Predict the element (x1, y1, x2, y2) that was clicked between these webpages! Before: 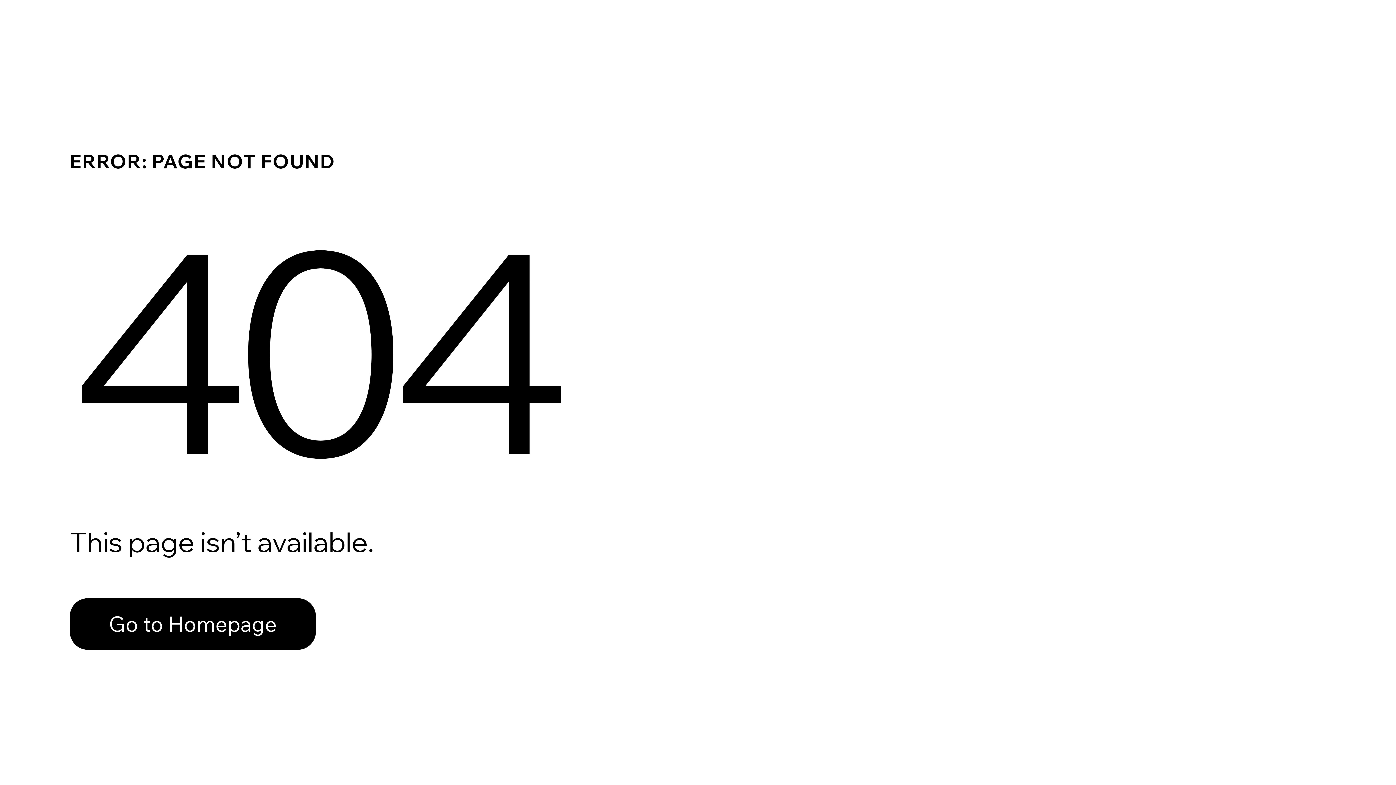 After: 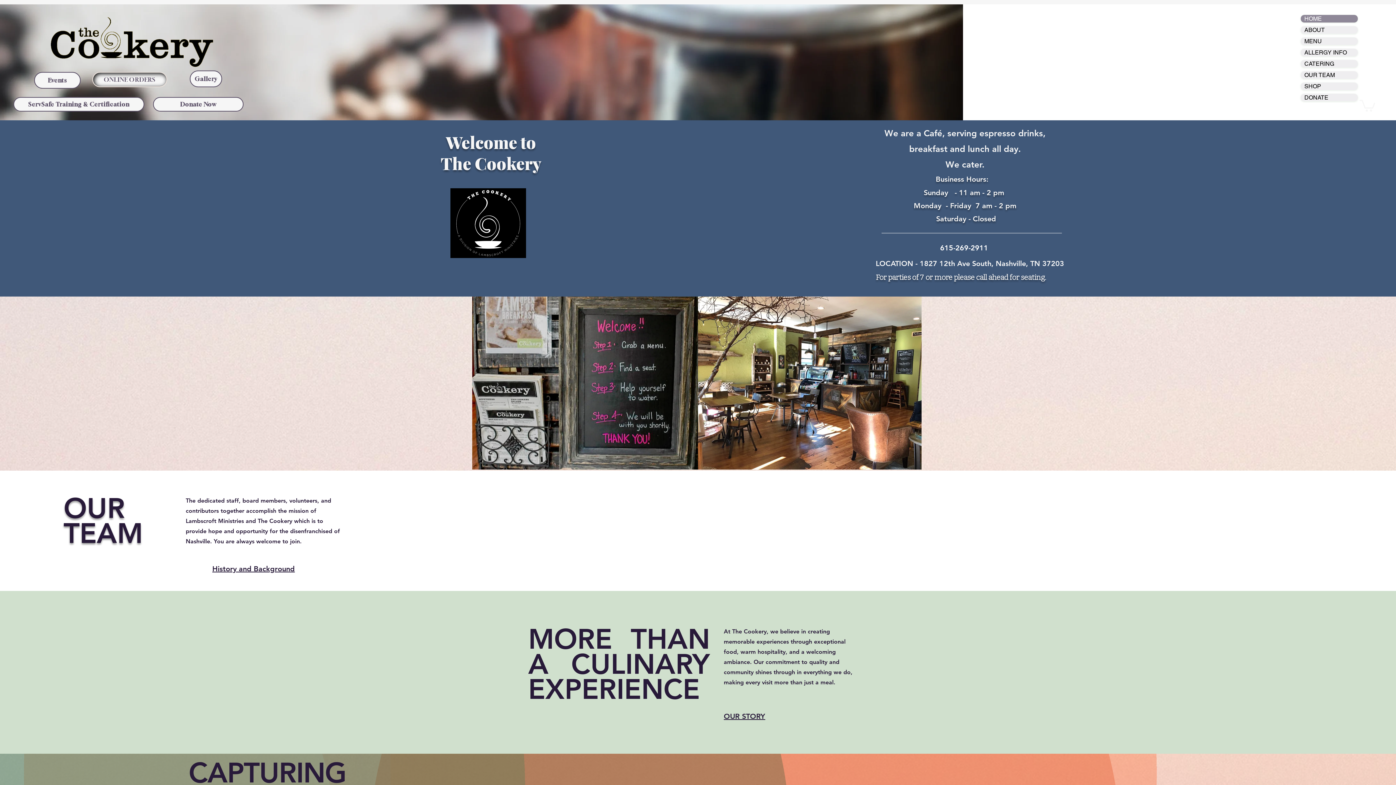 Action: bbox: (69, 598, 316, 650) label: Go to Homepage